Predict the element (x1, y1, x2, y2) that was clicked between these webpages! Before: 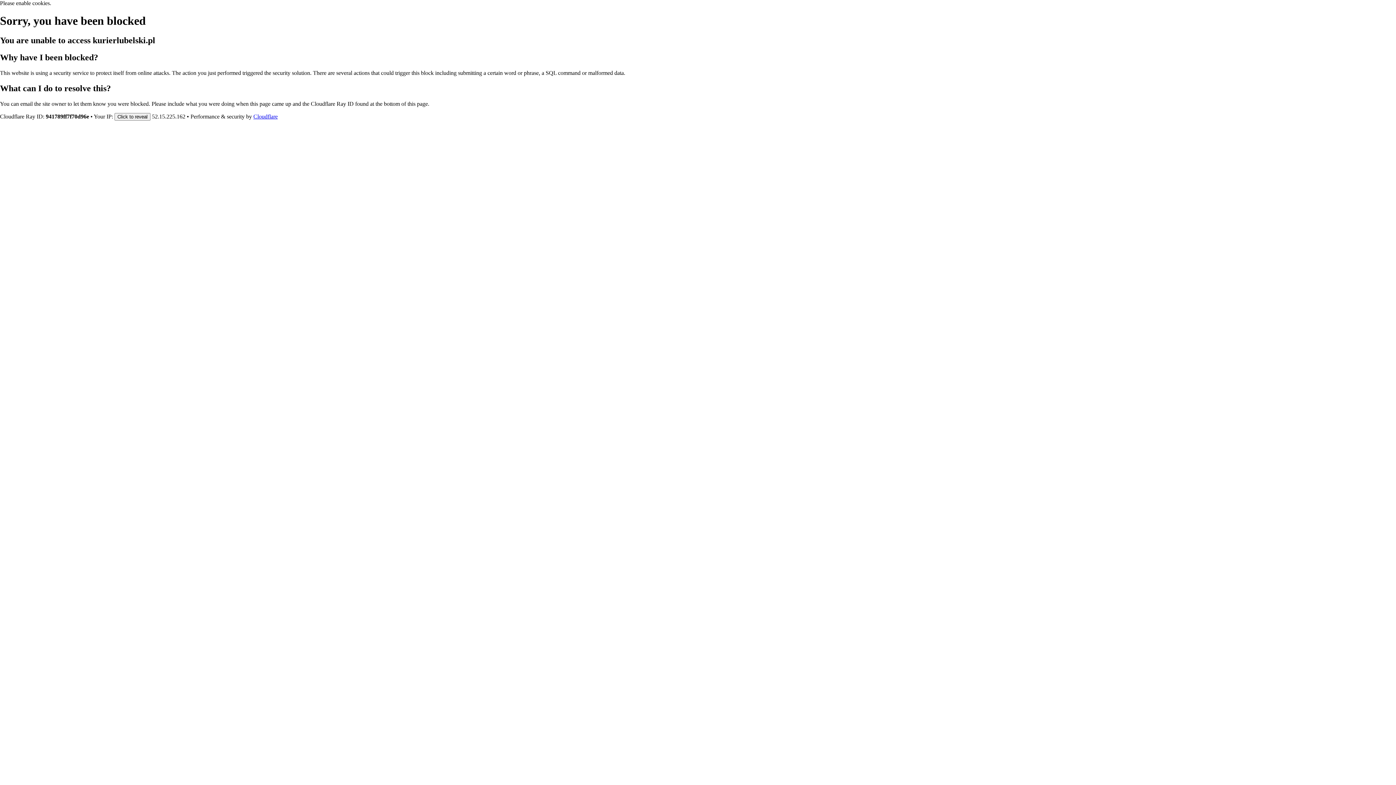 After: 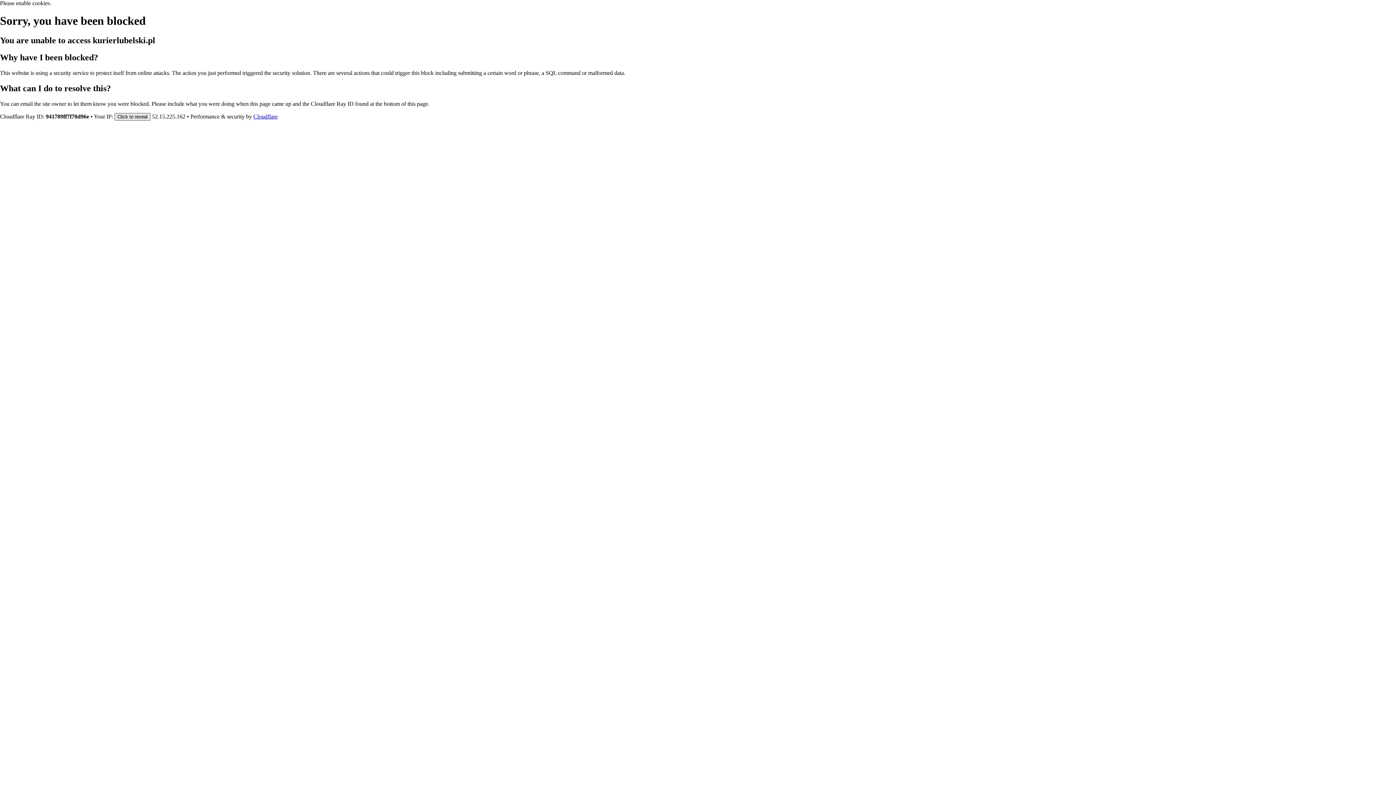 Action: label: Click to reveal bbox: (114, 112, 150, 120)